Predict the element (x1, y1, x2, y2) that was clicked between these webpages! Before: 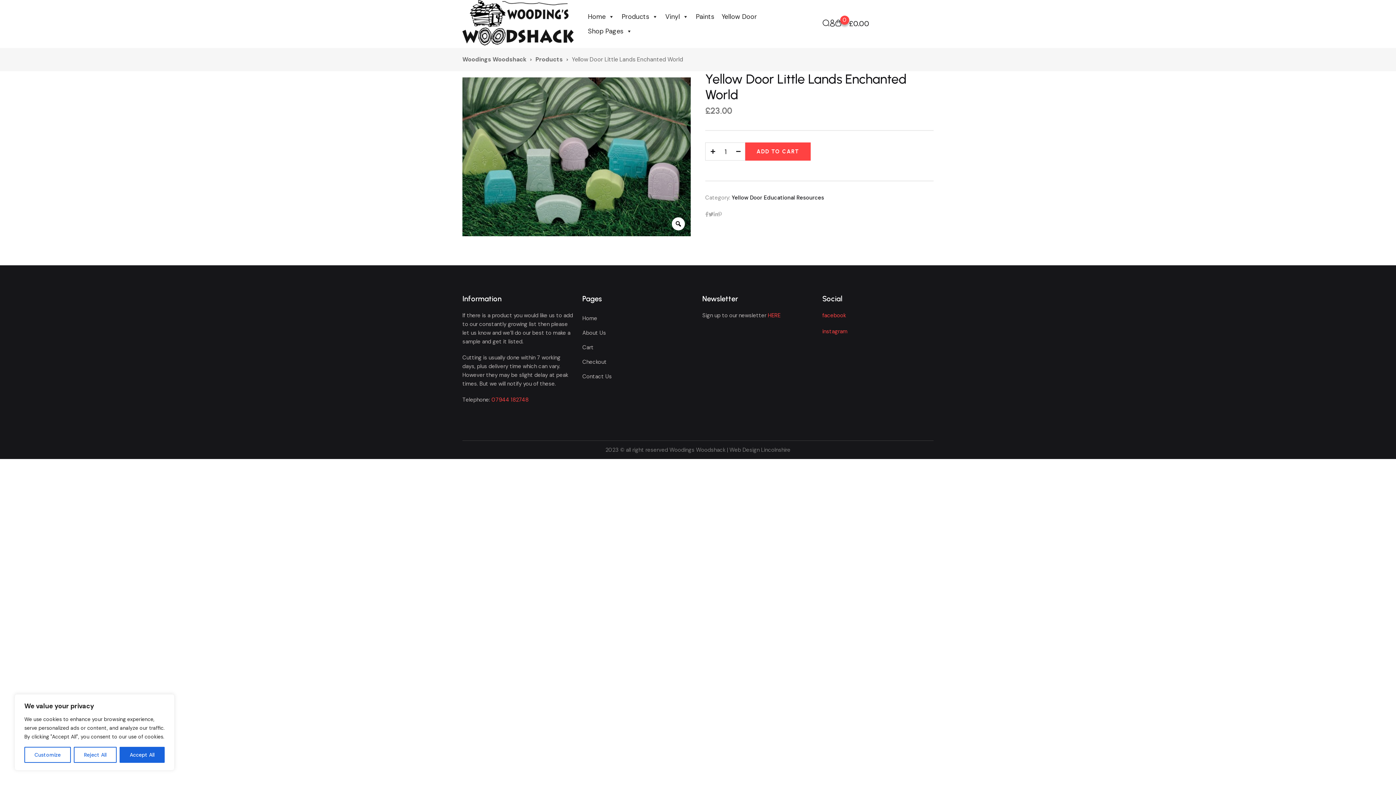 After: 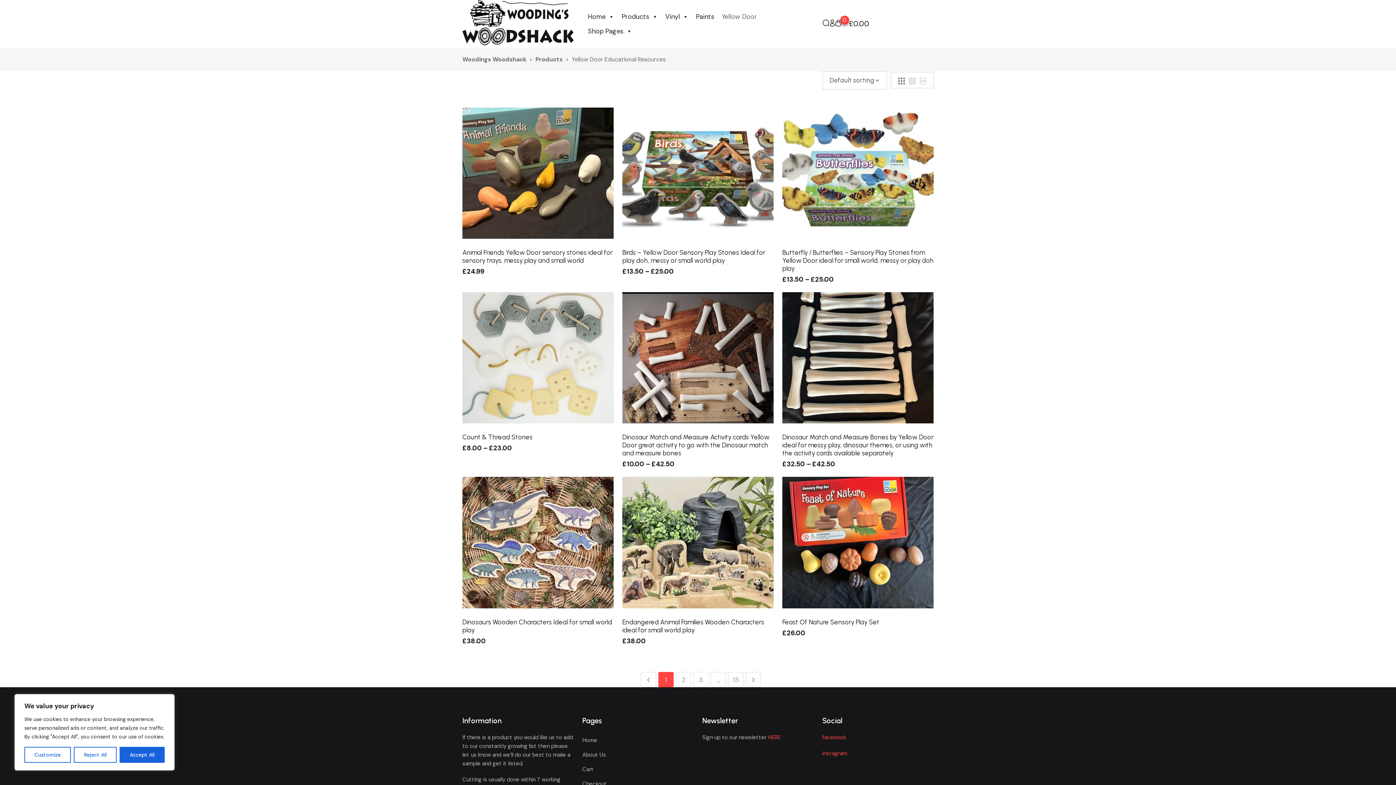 Action: label: Yellow Door Educational Resources bbox: (732, 194, 824, 201)